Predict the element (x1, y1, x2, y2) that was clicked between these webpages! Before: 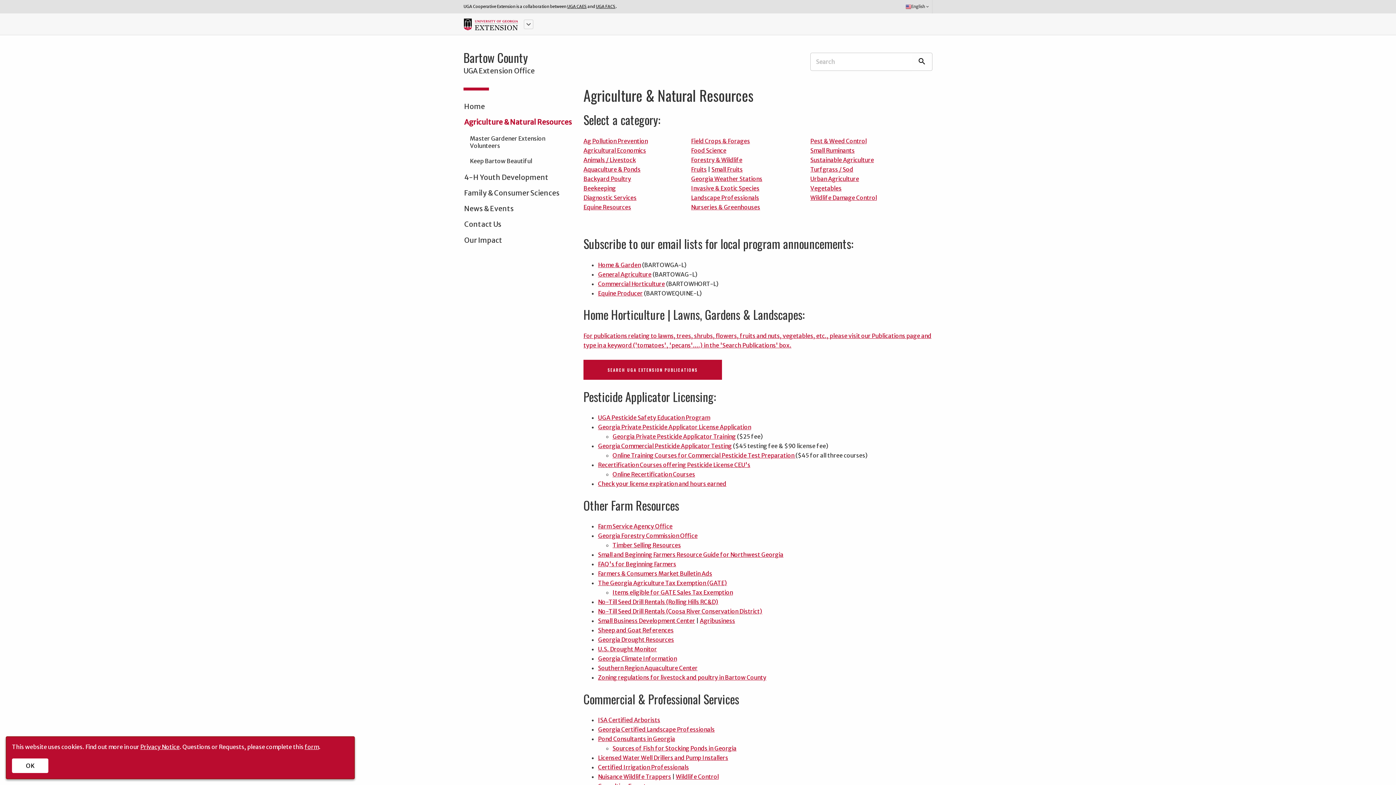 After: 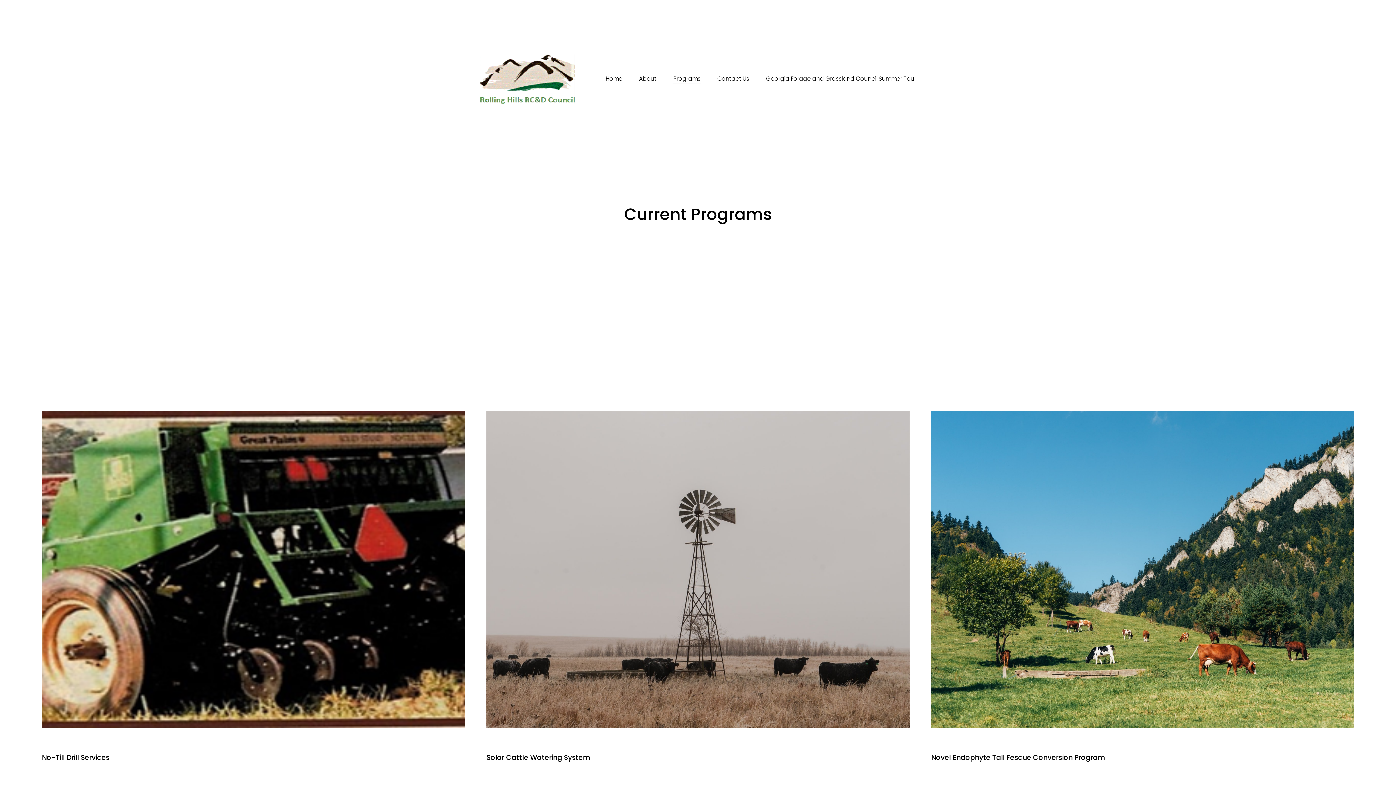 Action: label: No-Till Seed Drill Rentals (Rolling Hills RC&D) bbox: (598, 598, 718, 605)